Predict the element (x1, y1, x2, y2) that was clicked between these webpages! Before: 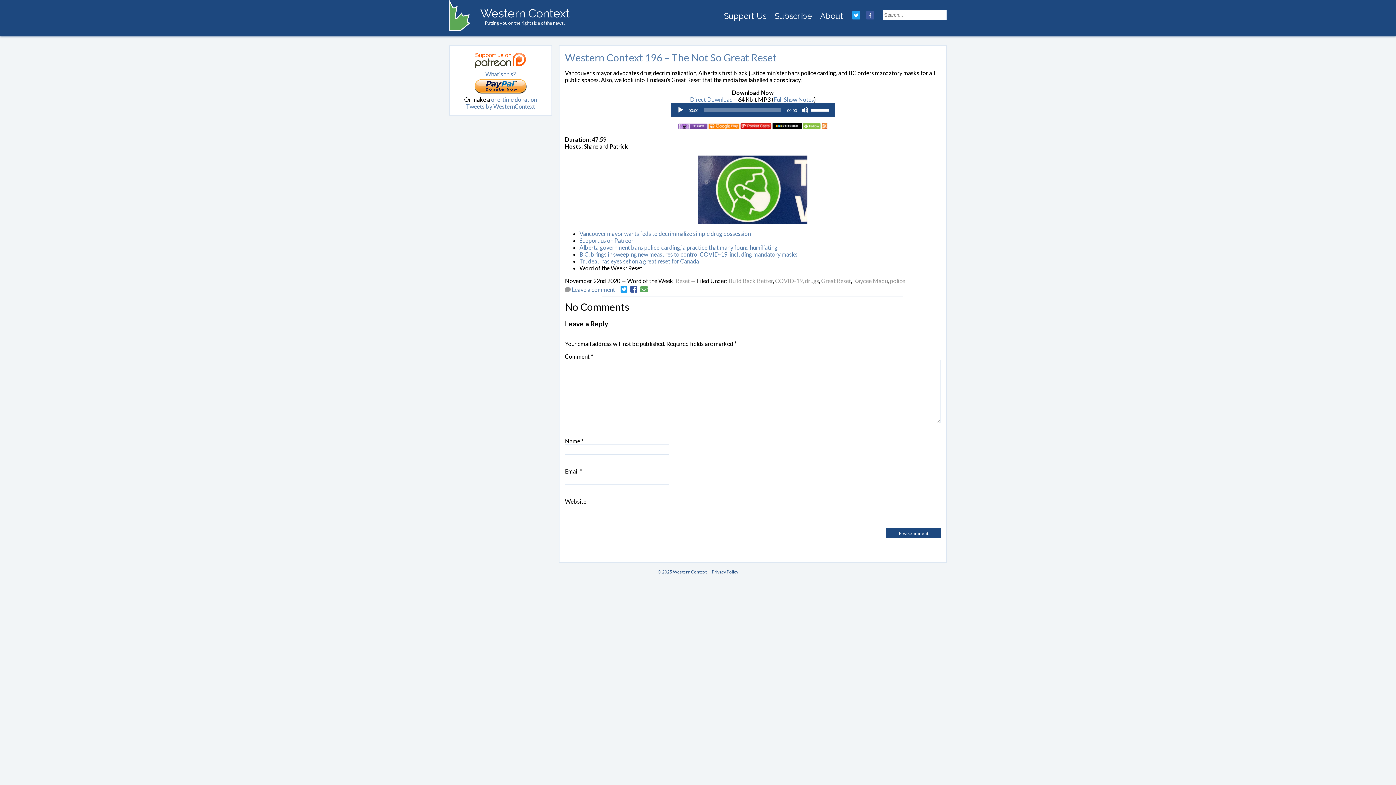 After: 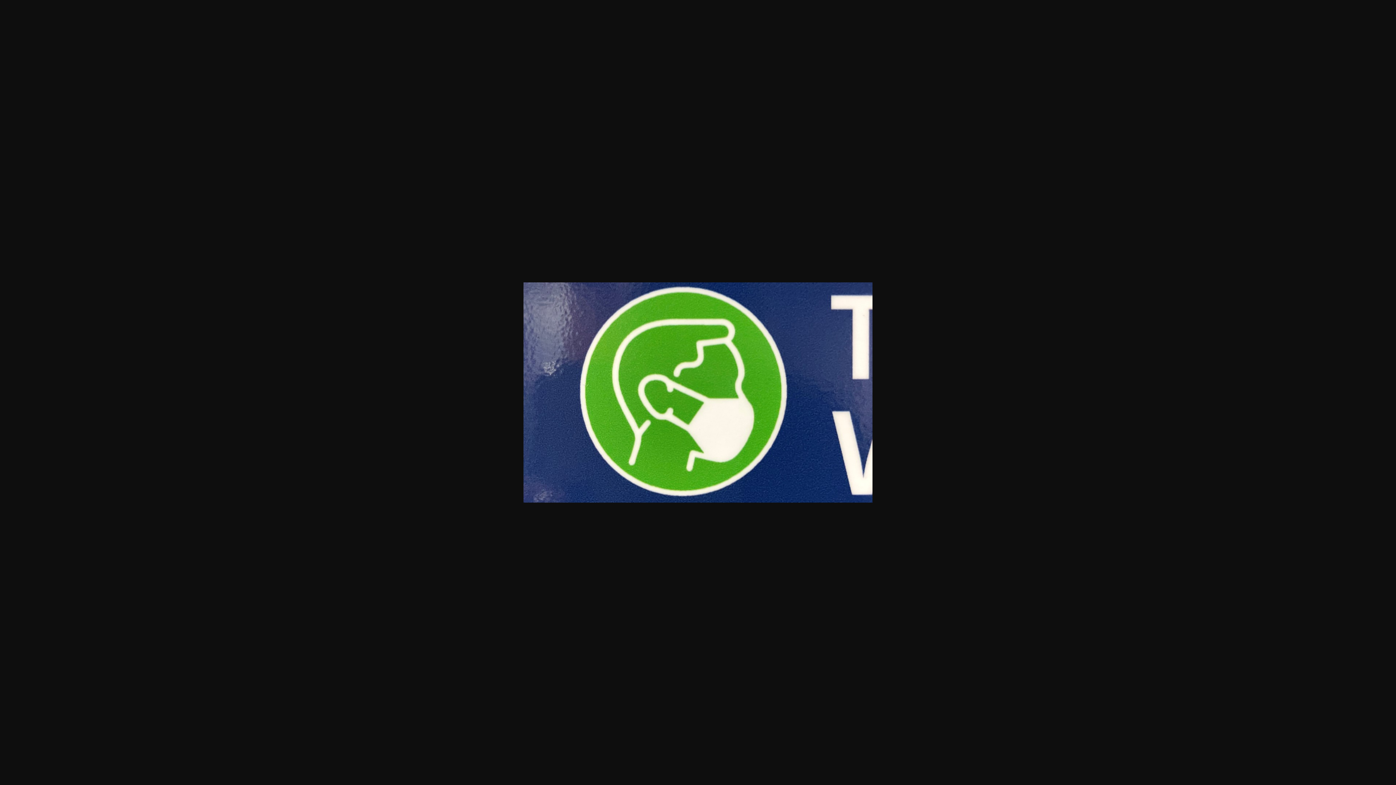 Action: bbox: (565, 155, 941, 224)